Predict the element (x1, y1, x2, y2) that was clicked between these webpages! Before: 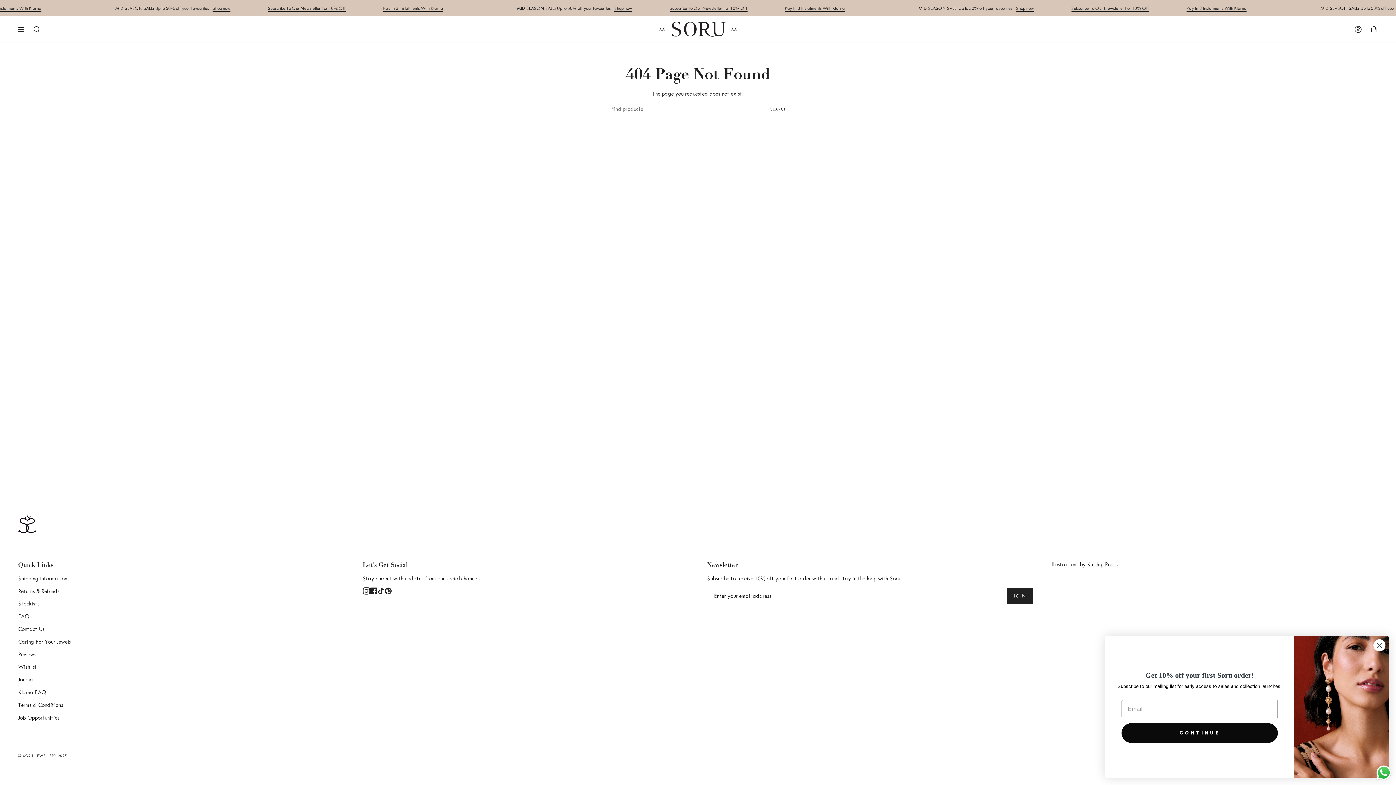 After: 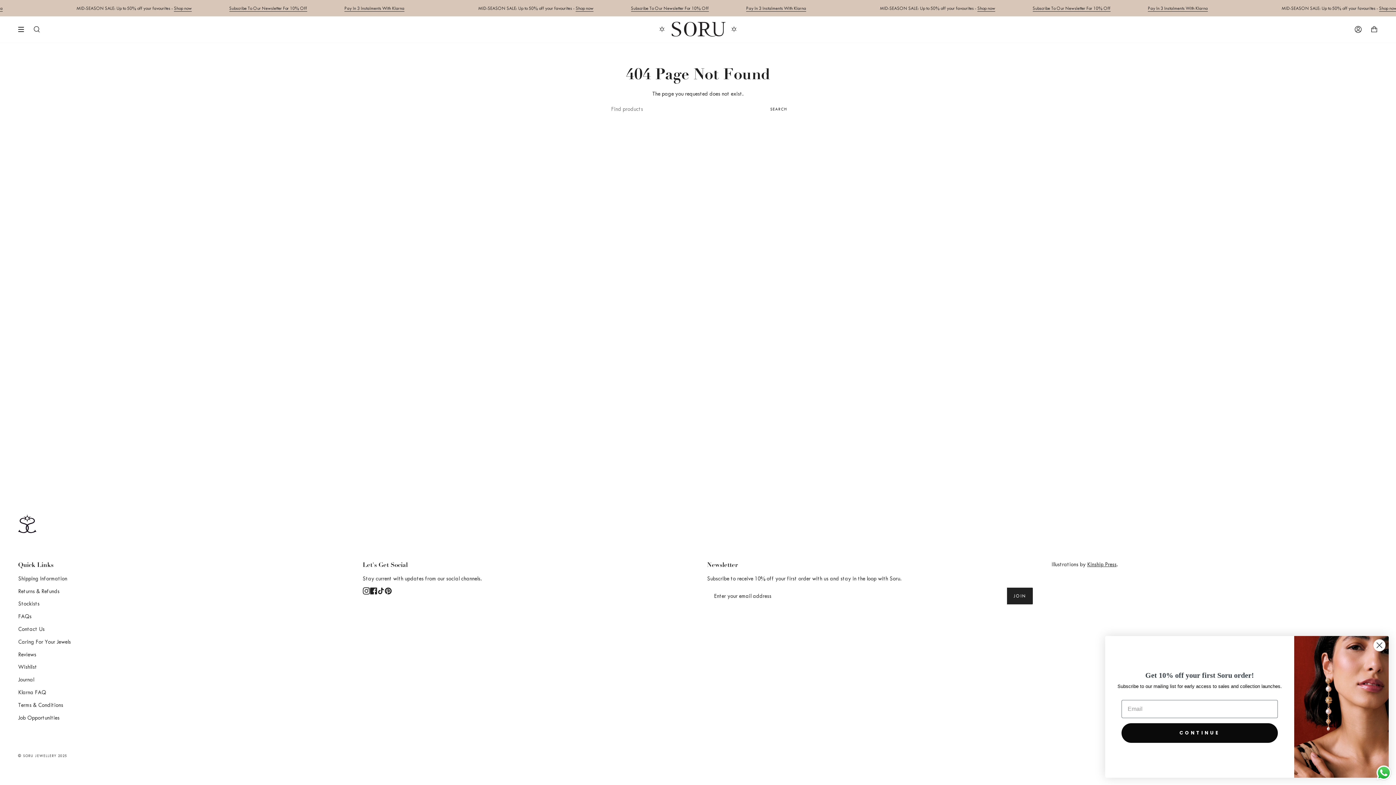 Action: bbox: (1375, 764, 1392, 781) label: Send a message via WhatsApp